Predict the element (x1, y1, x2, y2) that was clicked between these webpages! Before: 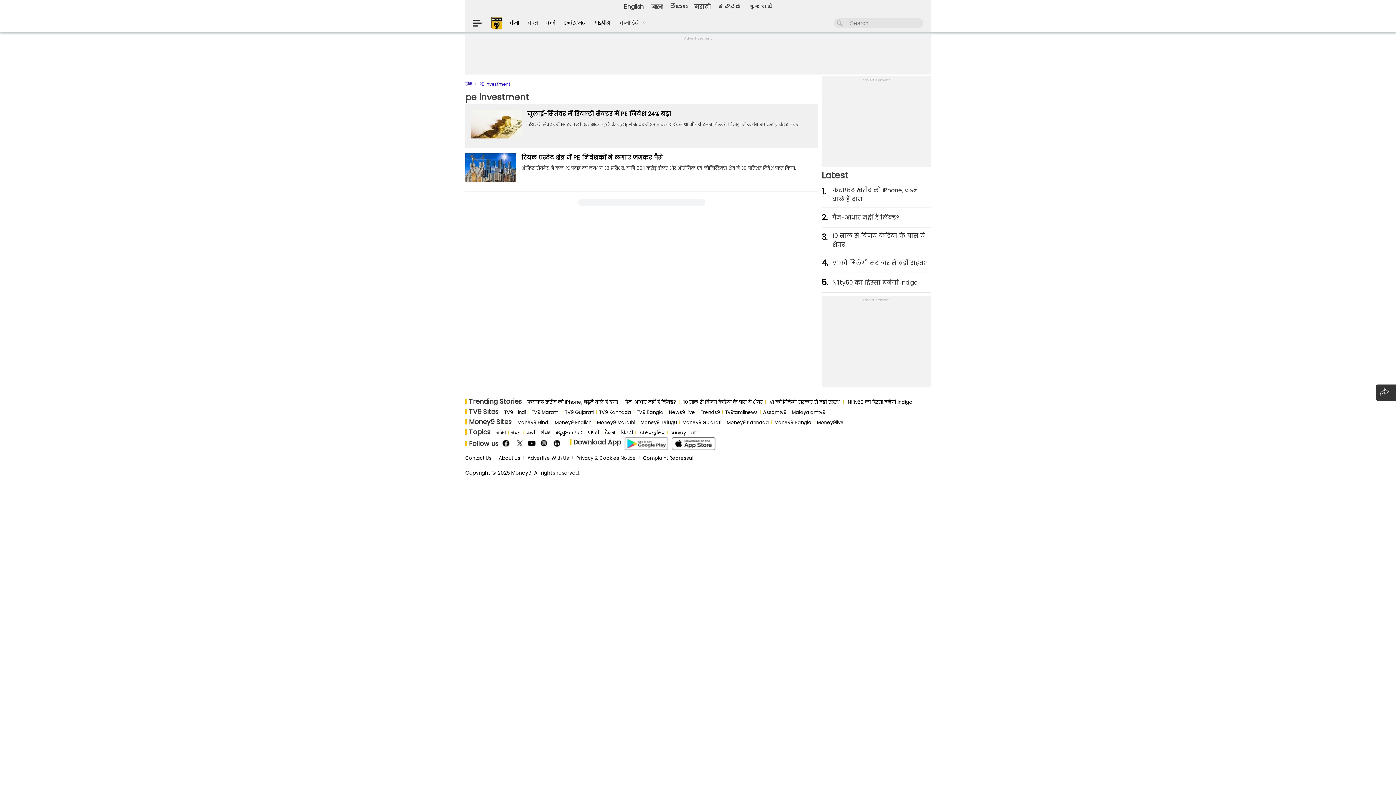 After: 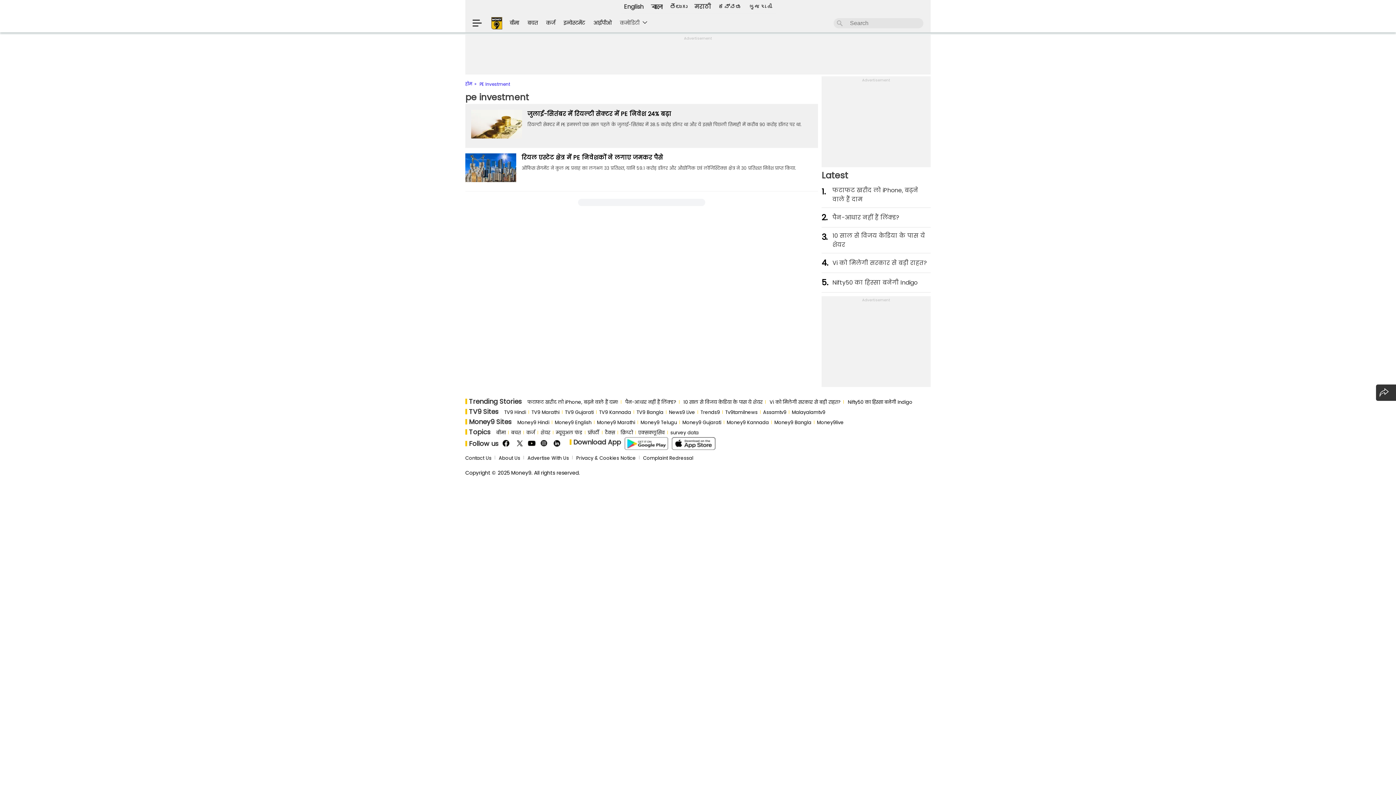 Action: bbox: (624, 437, 668, 450)